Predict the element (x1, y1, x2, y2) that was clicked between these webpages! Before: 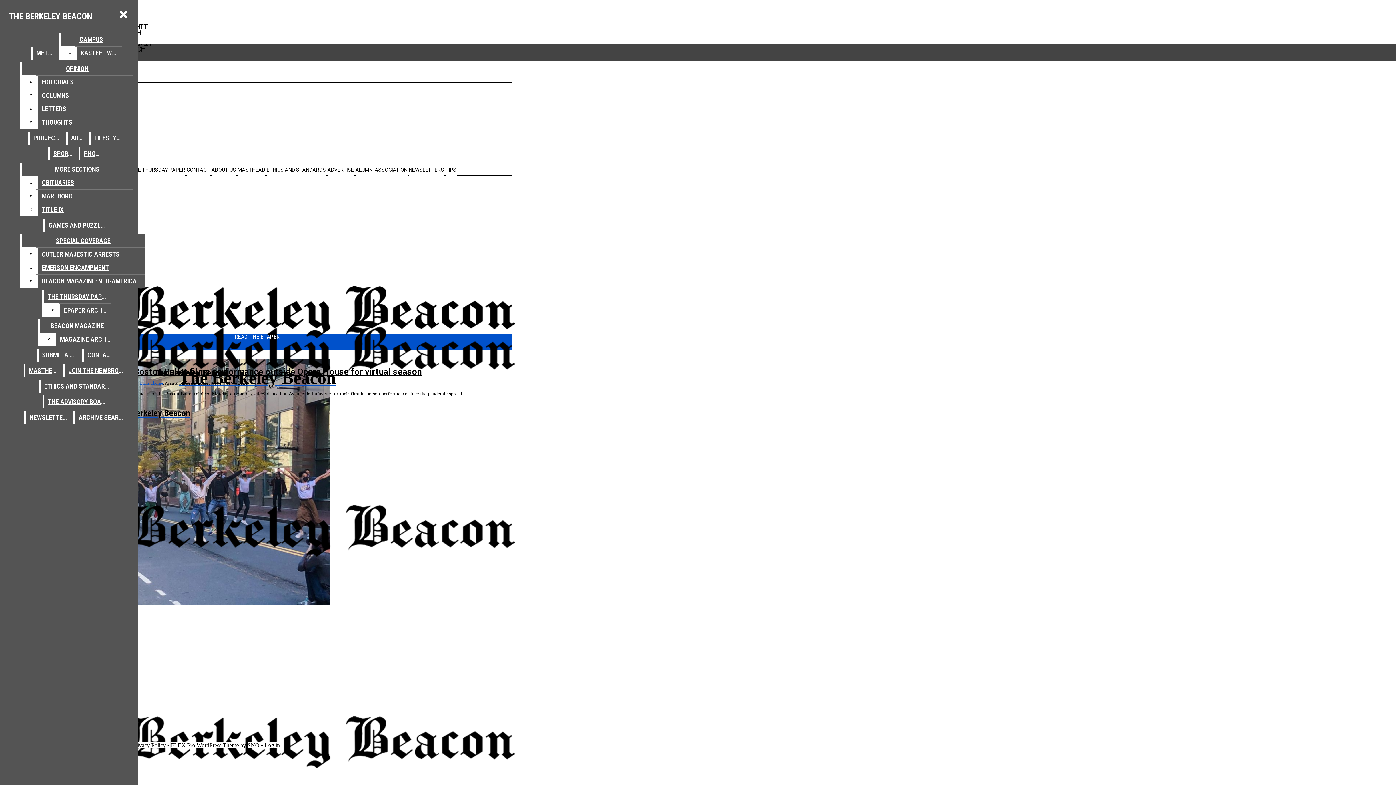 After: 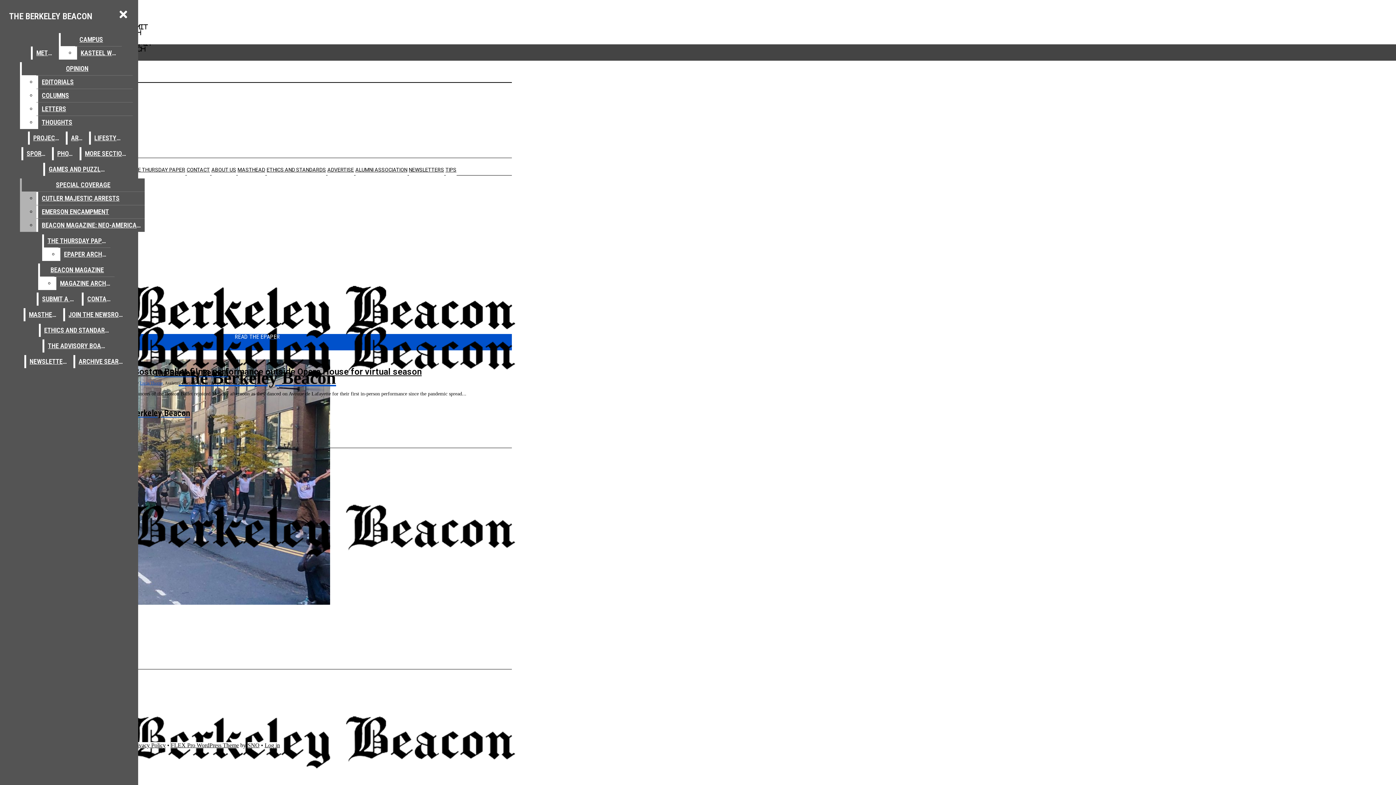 Action: label: MARLBORO bbox: (38, 189, 132, 202)